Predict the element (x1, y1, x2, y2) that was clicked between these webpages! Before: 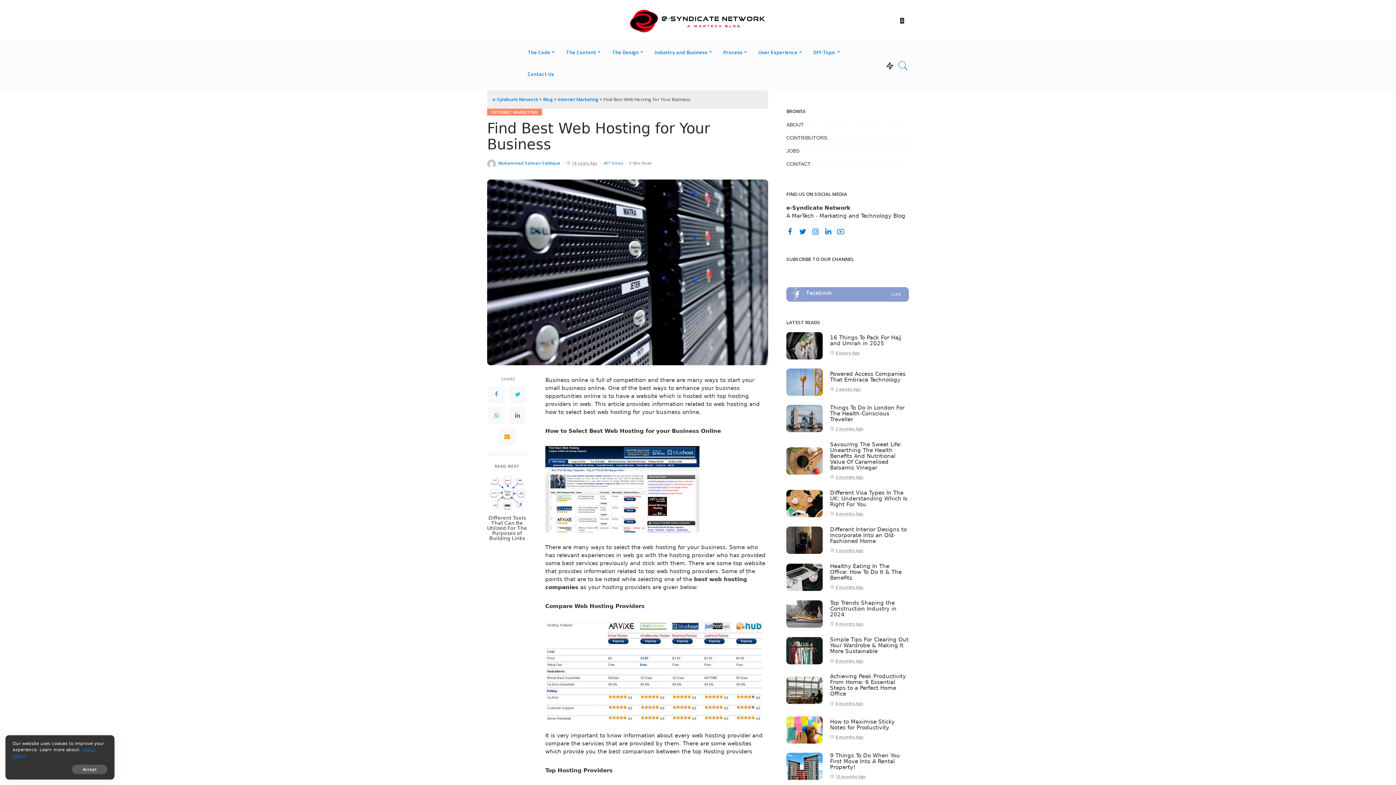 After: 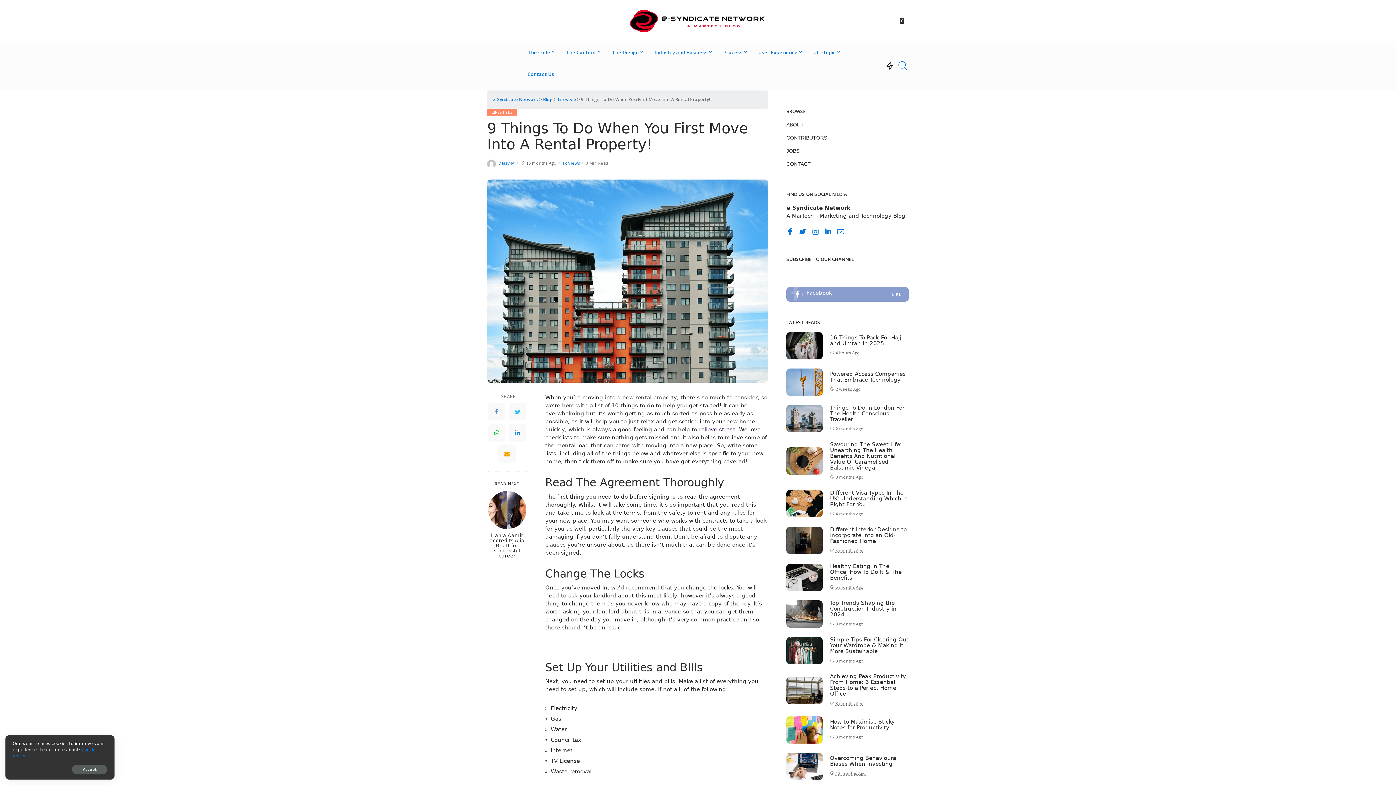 Action: bbox: (786, 753, 823, 780) label: 9 Things To Do When You First Move Into A Rental Property!